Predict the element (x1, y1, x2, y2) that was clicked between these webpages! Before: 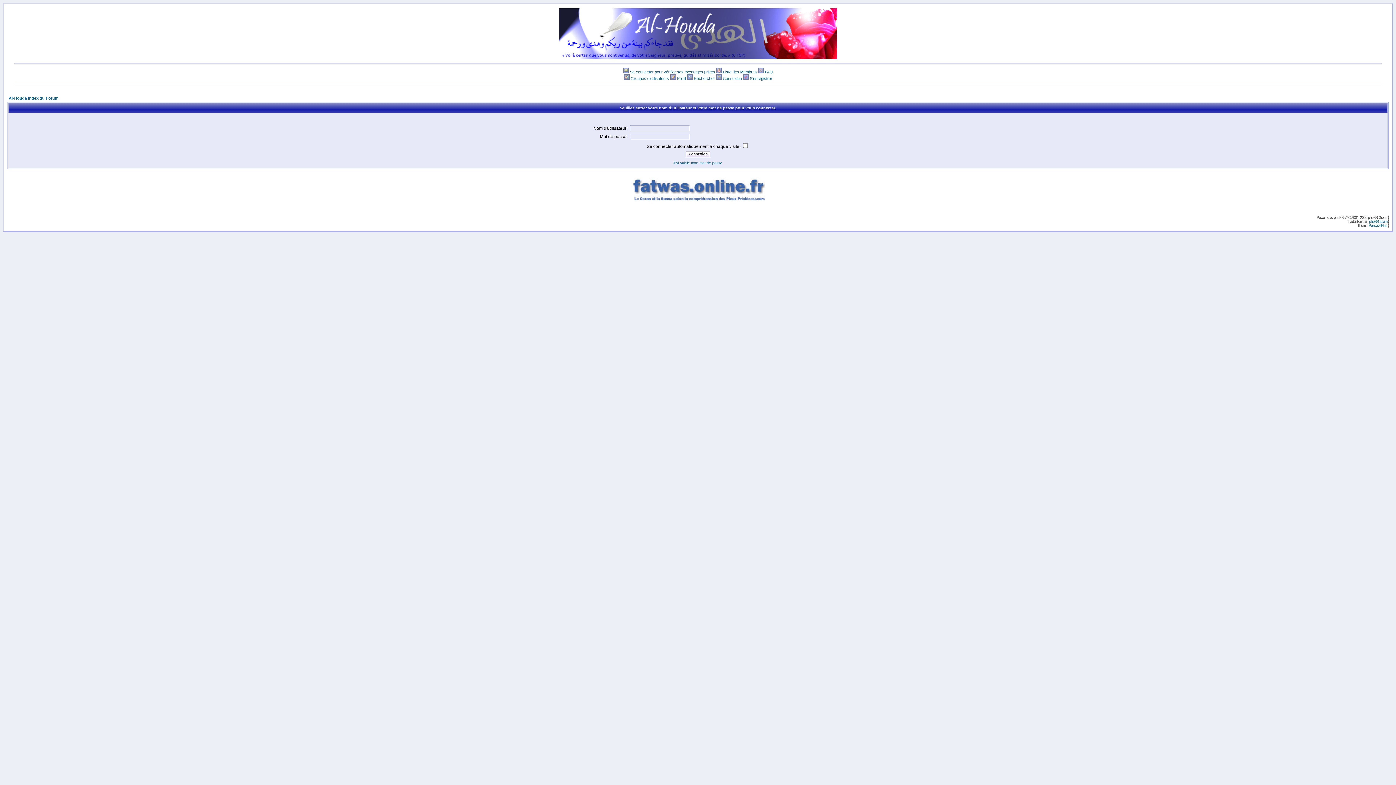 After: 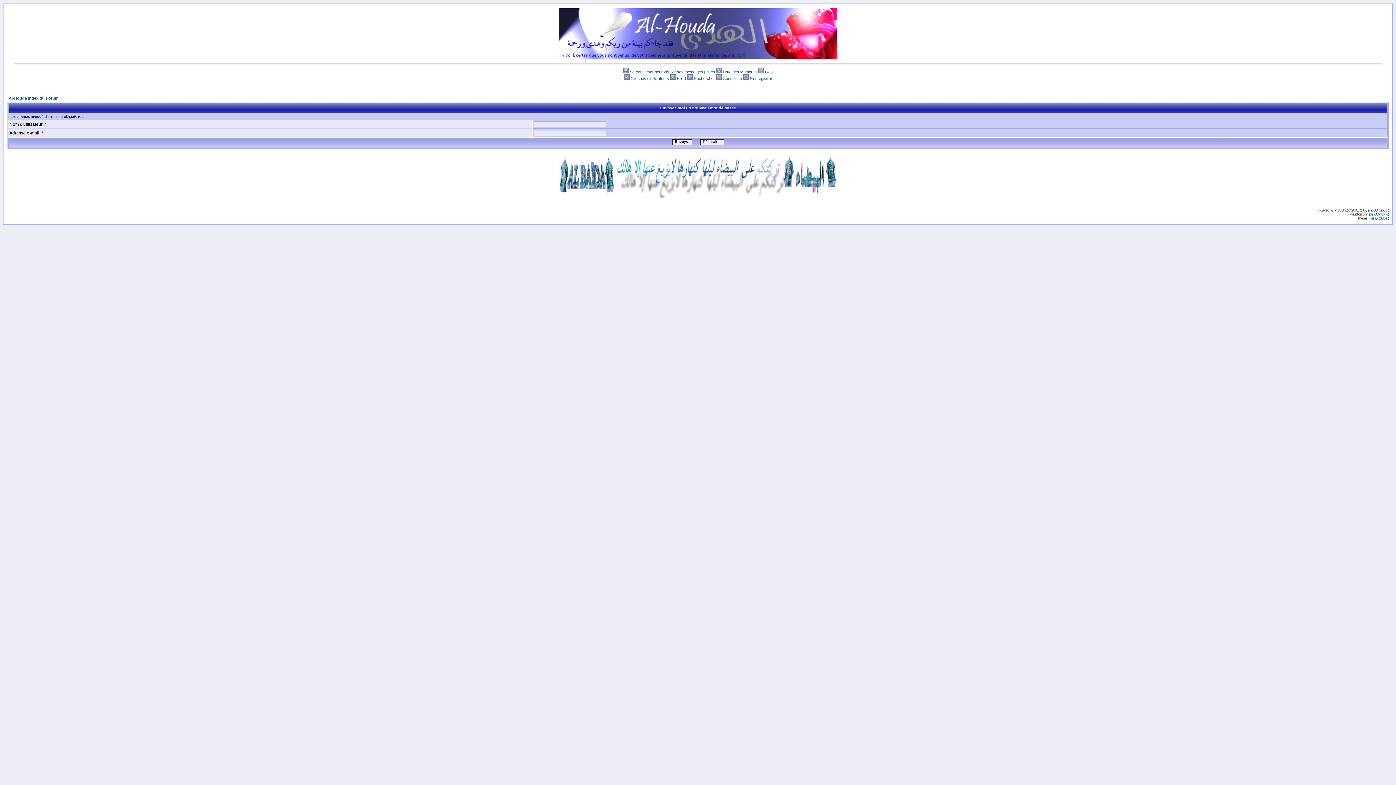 Action: bbox: (673, 161, 722, 165) label: J'ai oublié mon mot de passe